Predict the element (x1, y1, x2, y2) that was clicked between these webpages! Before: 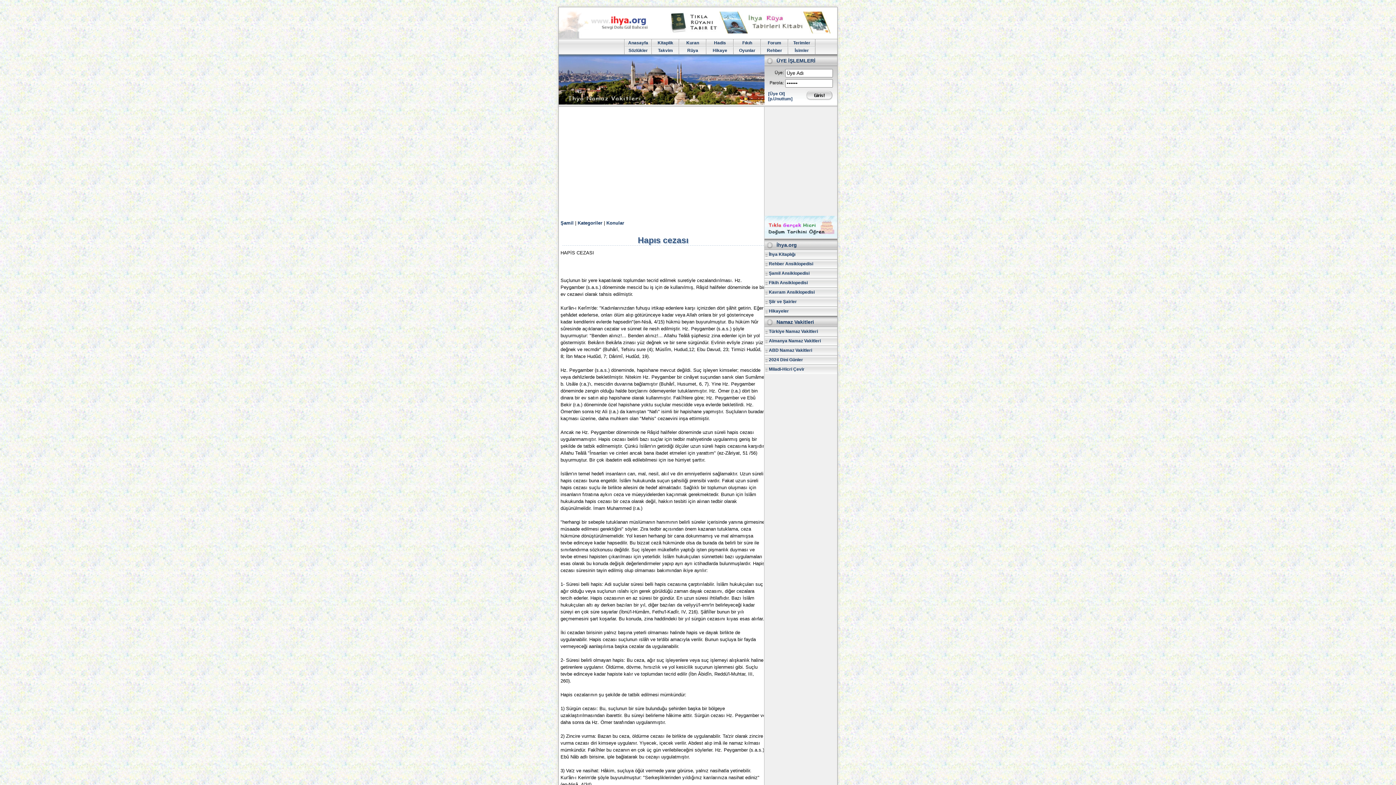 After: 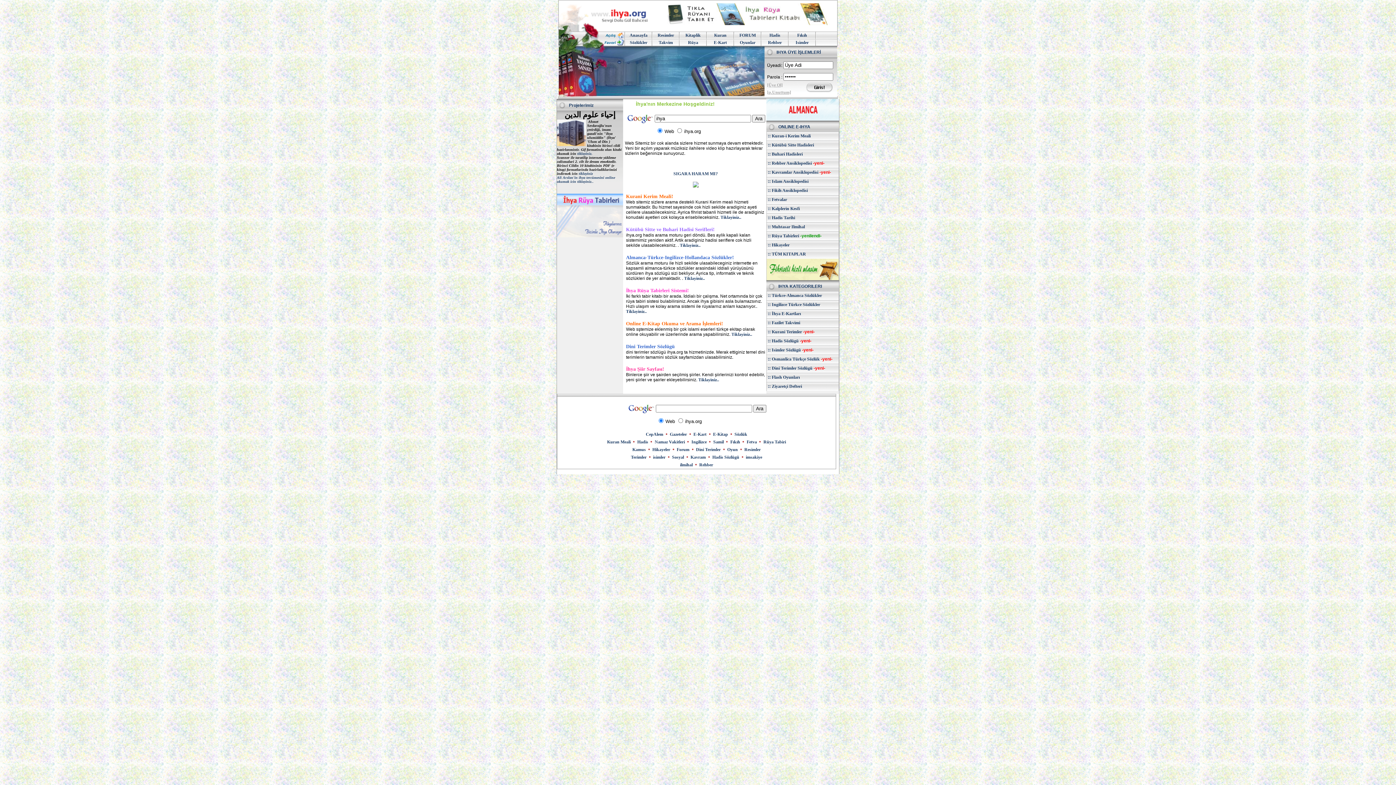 Action: label: Anasayfa bbox: (624, 39, 652, 46)